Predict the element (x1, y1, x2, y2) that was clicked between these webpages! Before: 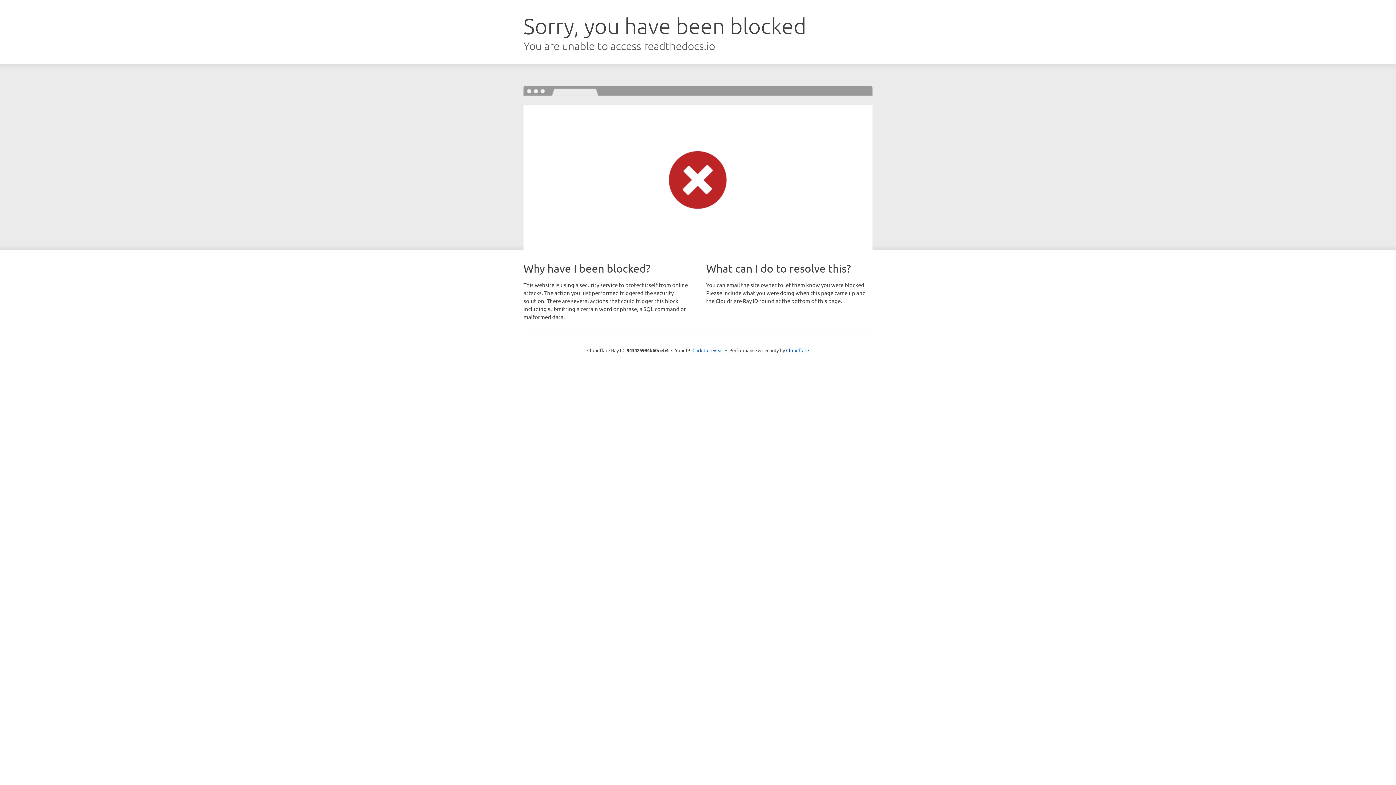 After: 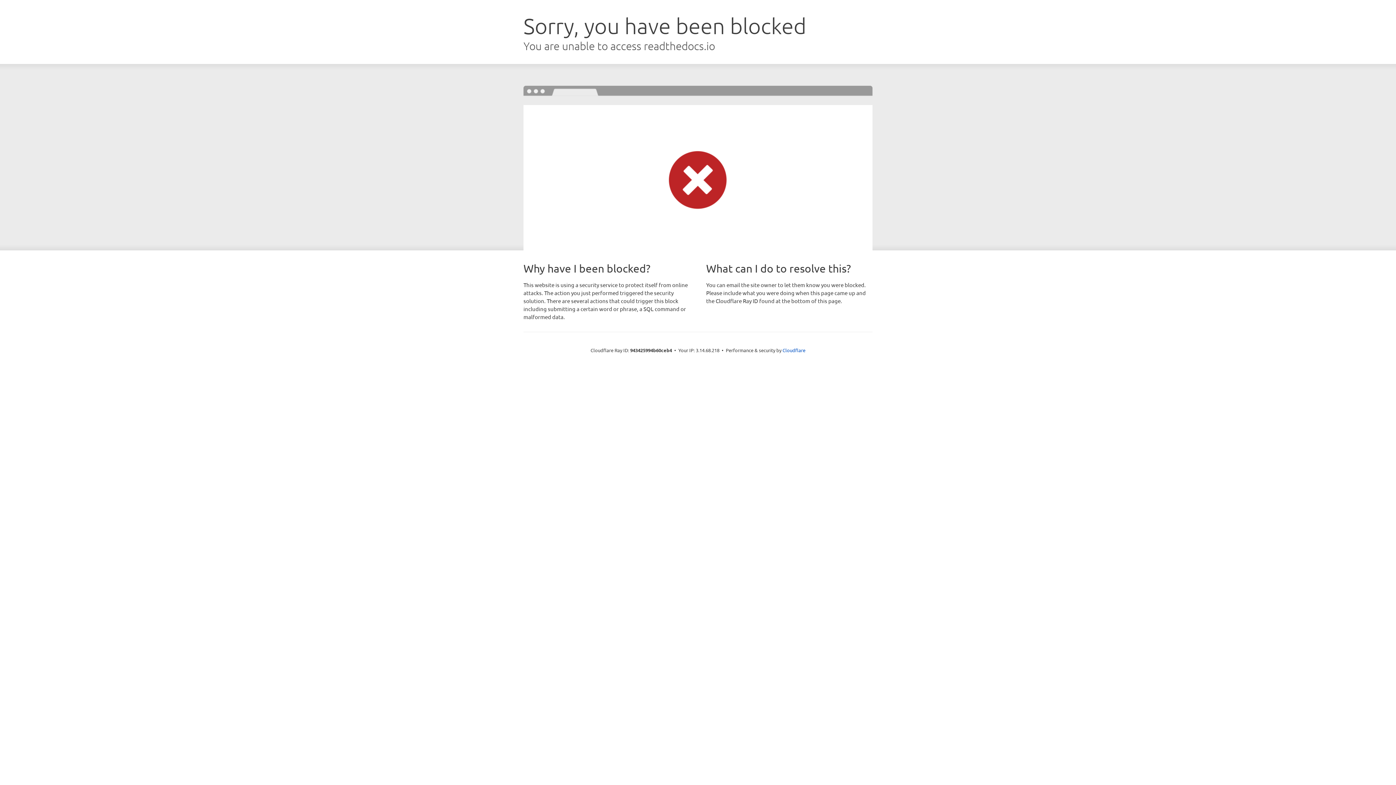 Action: label: Click to reveal bbox: (692, 346, 723, 353)